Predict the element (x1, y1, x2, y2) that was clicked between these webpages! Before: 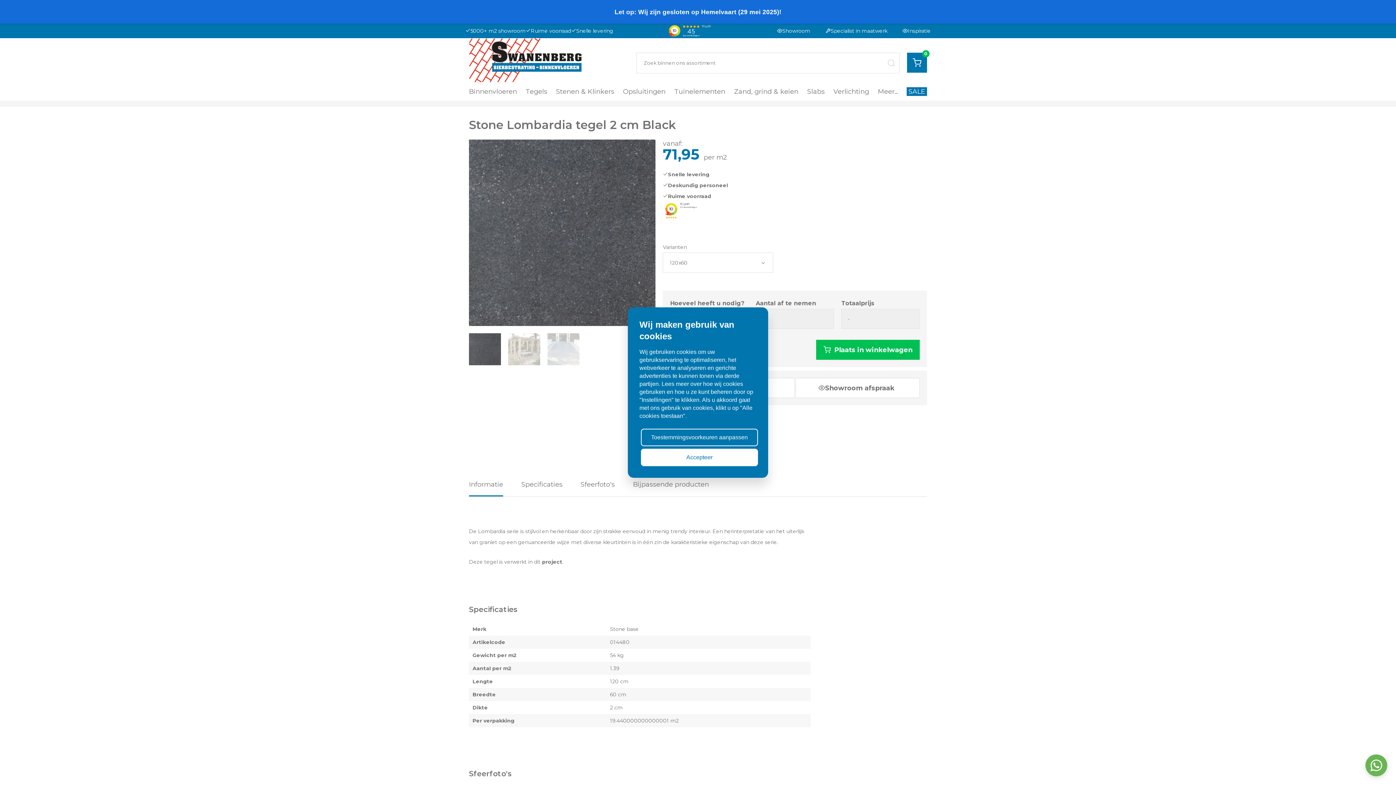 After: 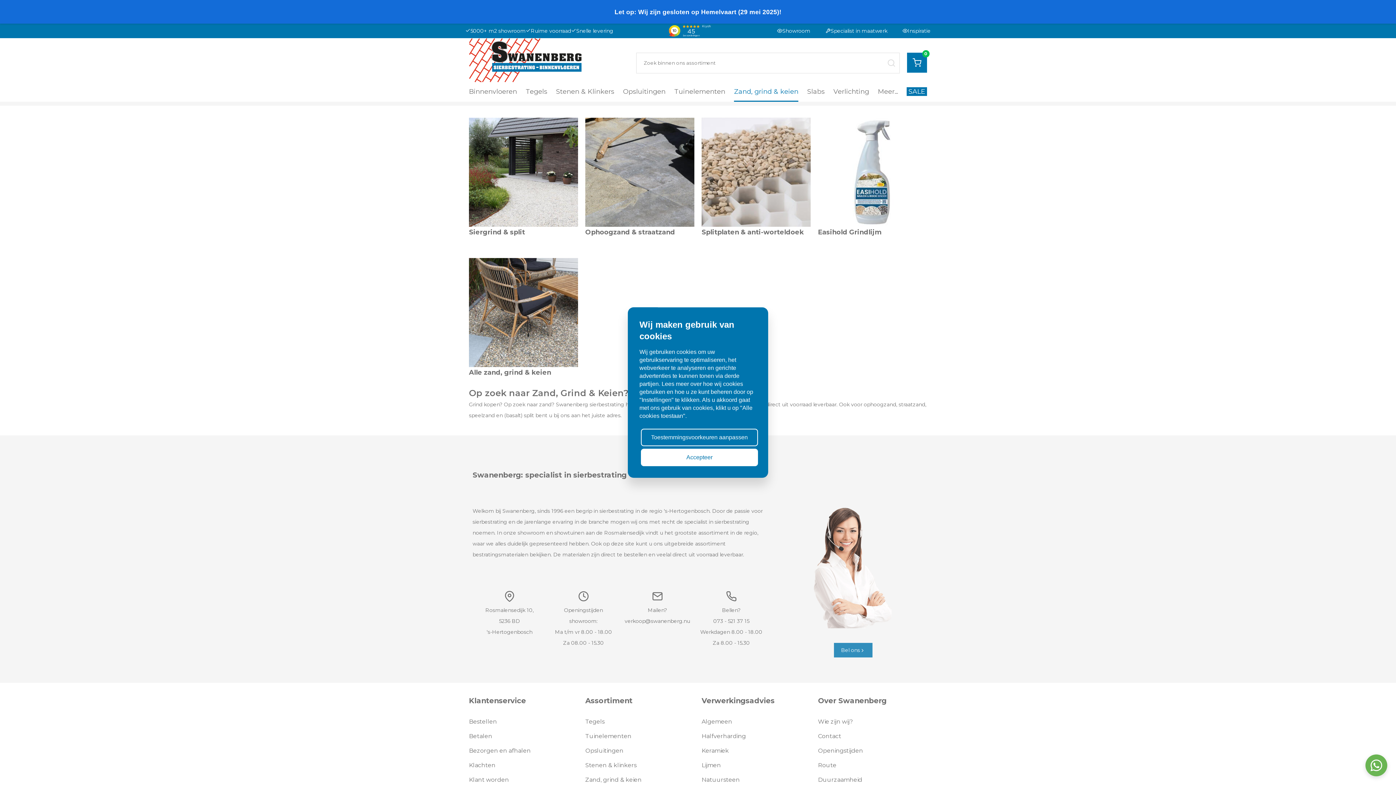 Action: bbox: (734, 82, 798, 100) label: Zand, grind & keien